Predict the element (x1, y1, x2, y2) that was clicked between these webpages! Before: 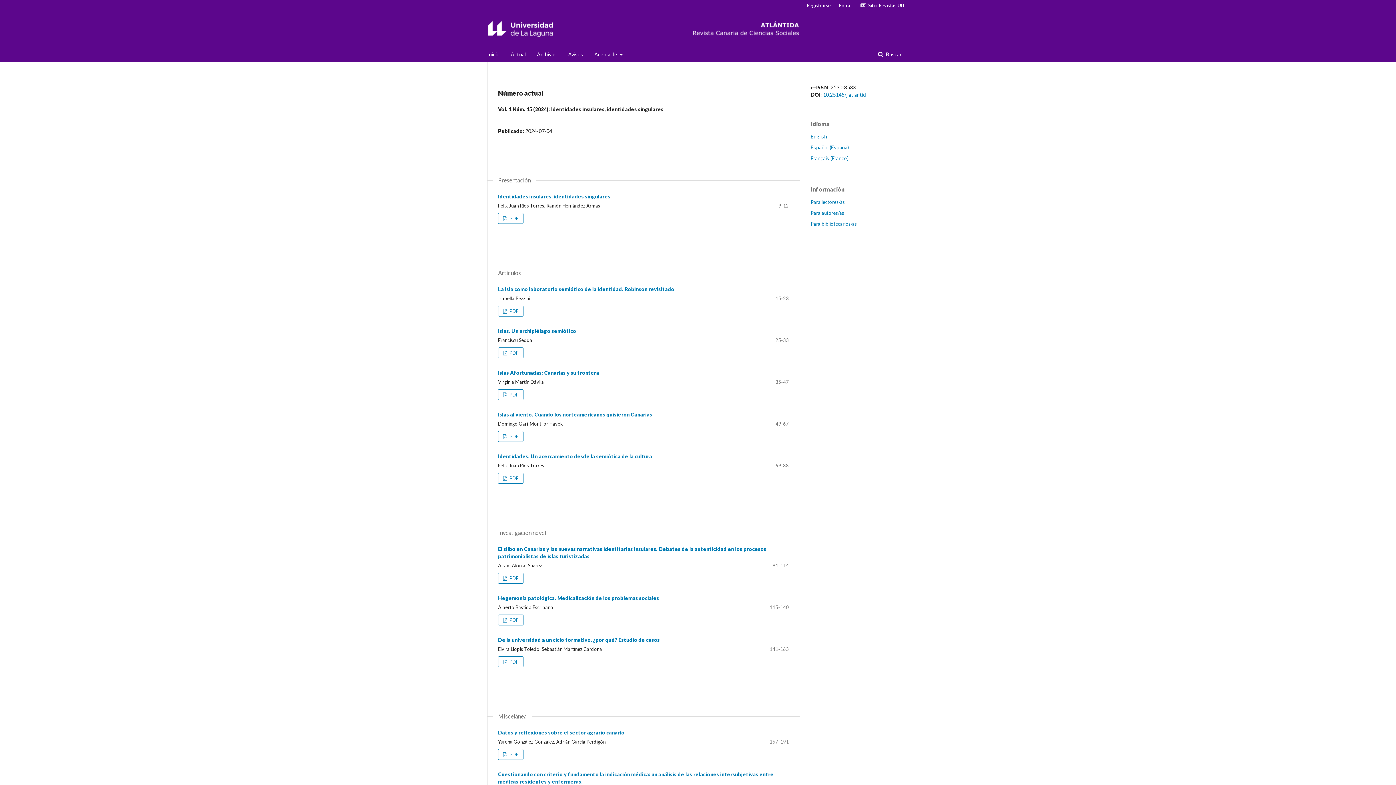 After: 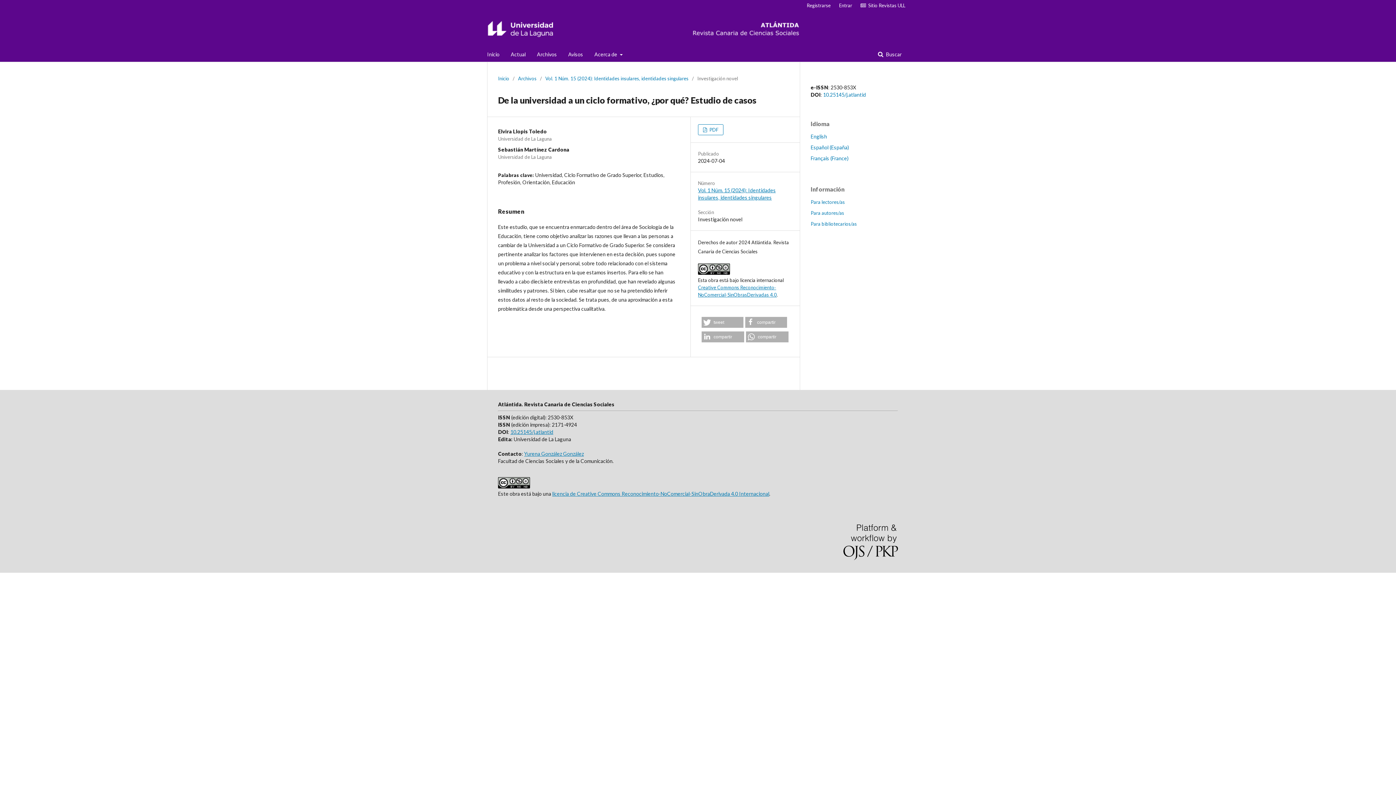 Action: bbox: (498, 637, 660, 643) label: De la universidad a un ciclo formativo, ¿por qué? Estudio de casos